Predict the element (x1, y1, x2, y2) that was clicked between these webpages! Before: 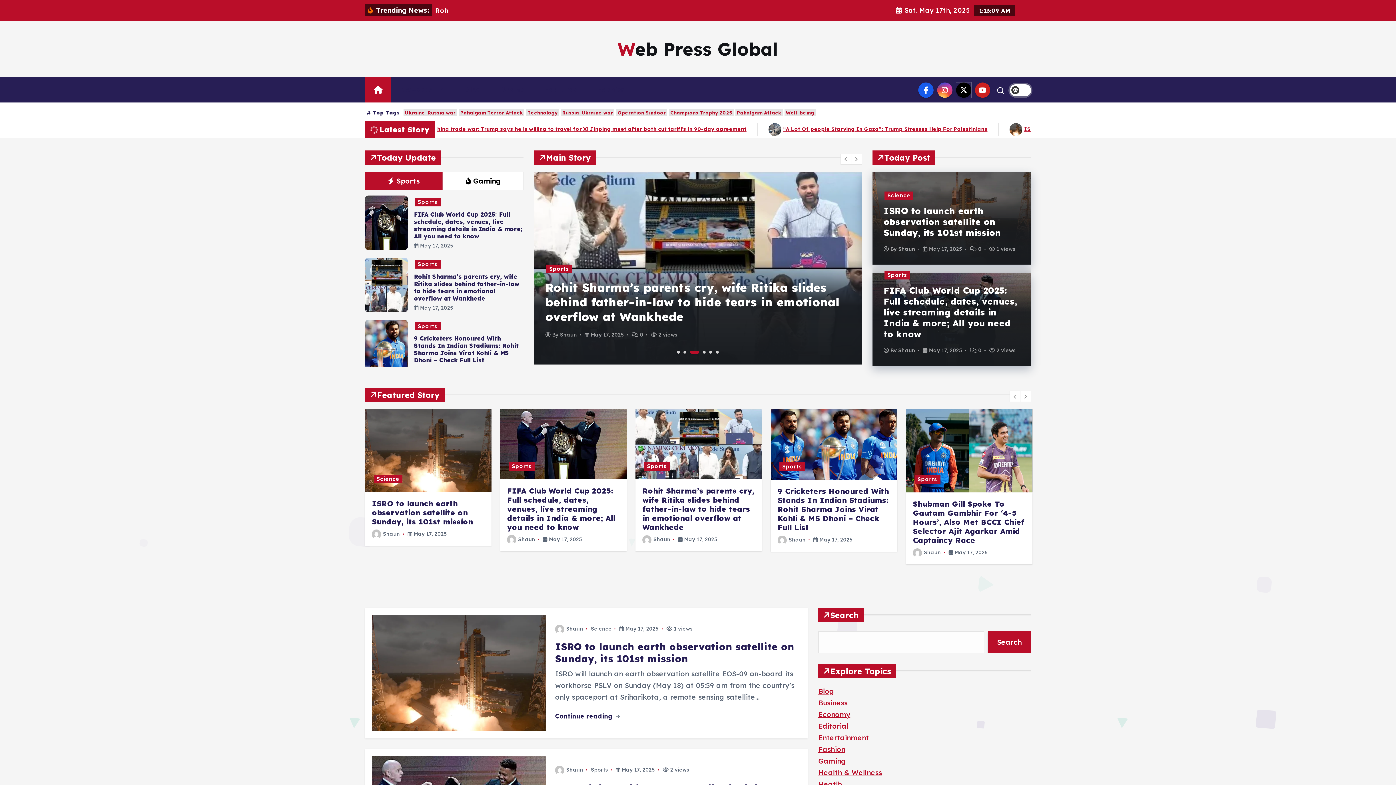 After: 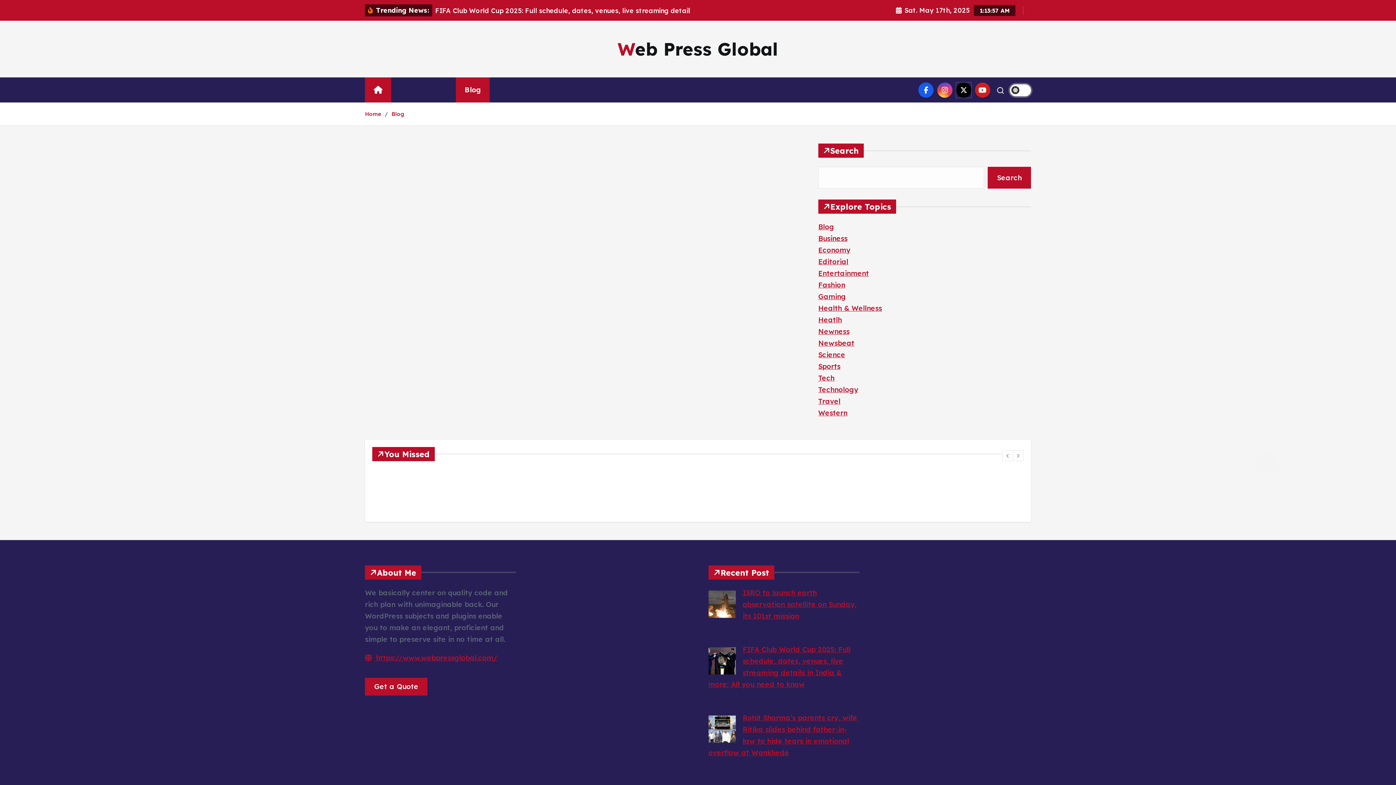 Action: bbox: (456, 77, 489, 102) label: Blog